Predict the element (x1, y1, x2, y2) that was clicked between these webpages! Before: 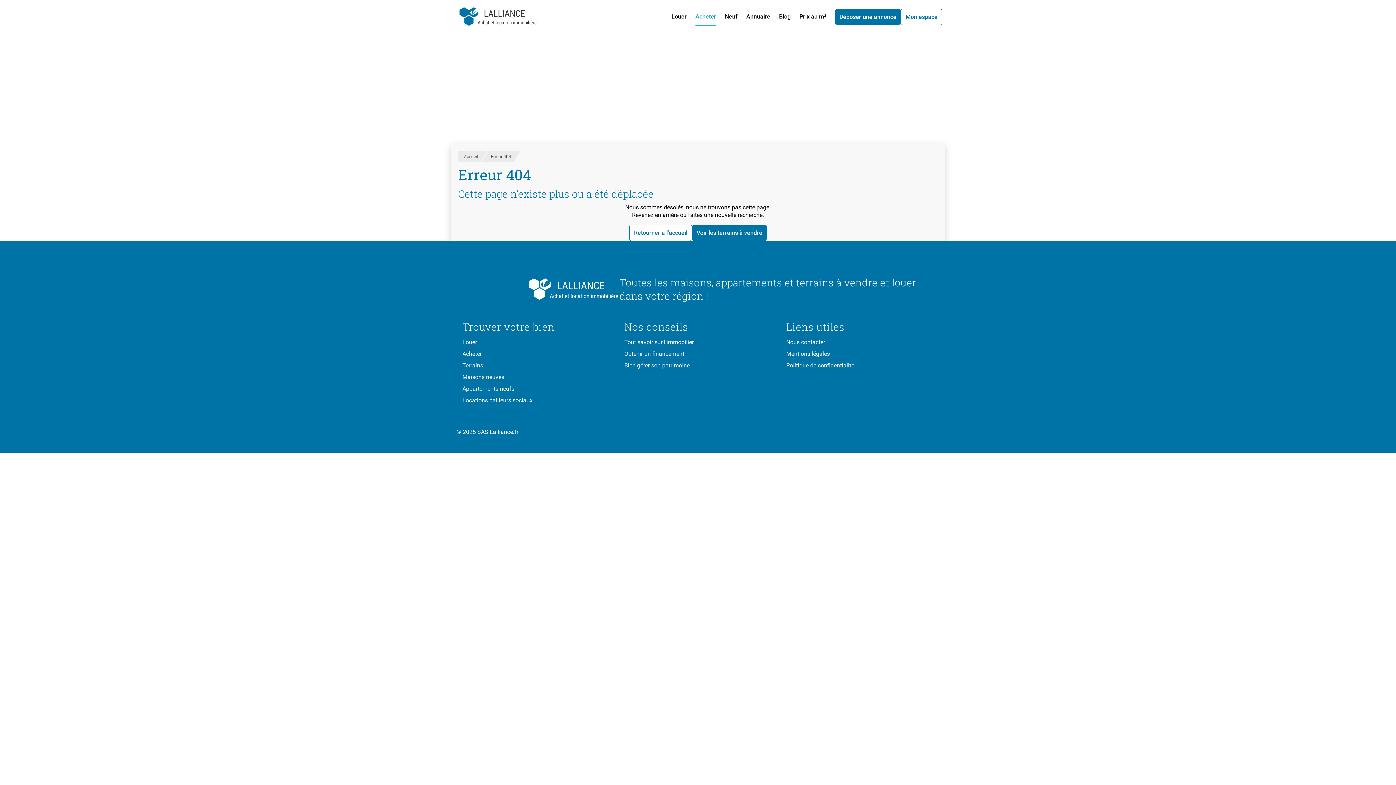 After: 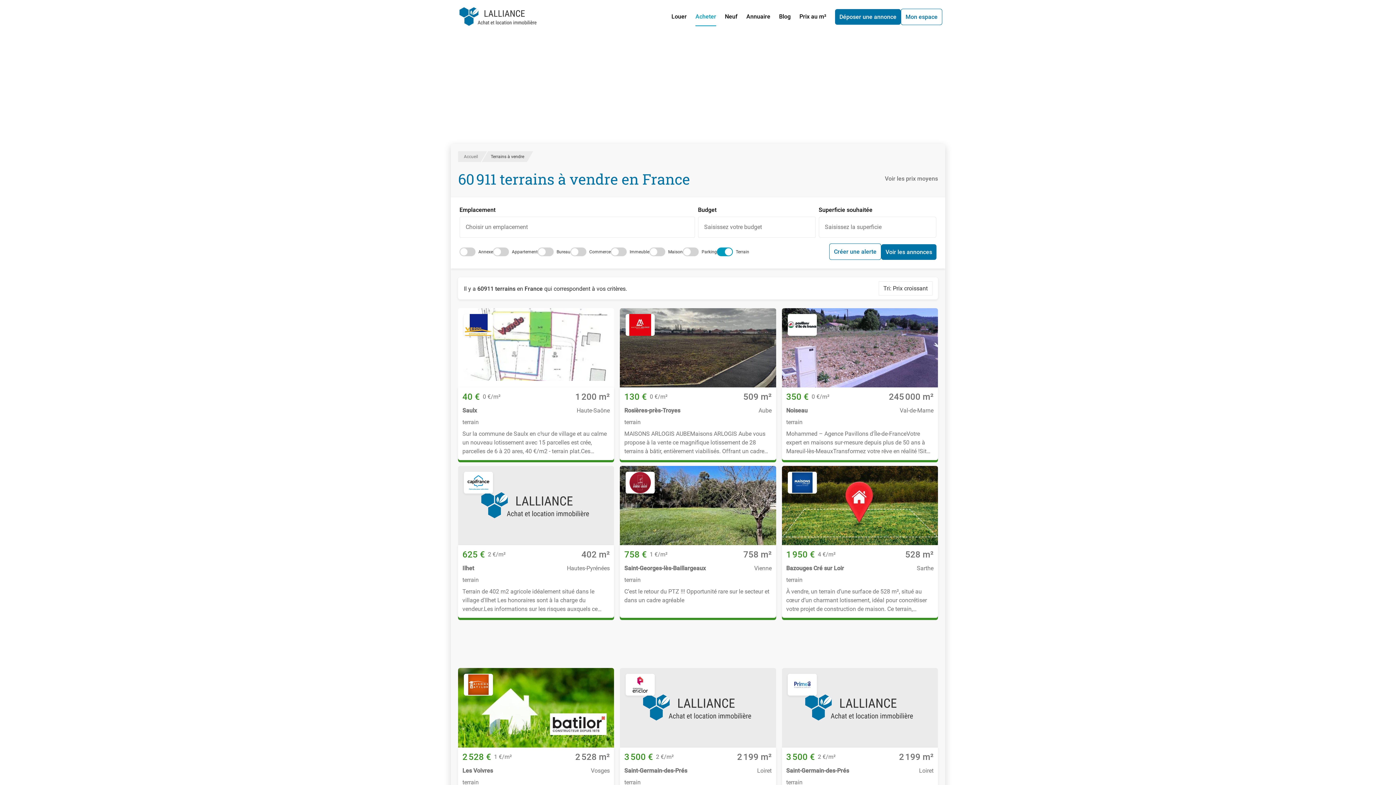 Action: bbox: (462, 361, 609, 370) label: Terrains